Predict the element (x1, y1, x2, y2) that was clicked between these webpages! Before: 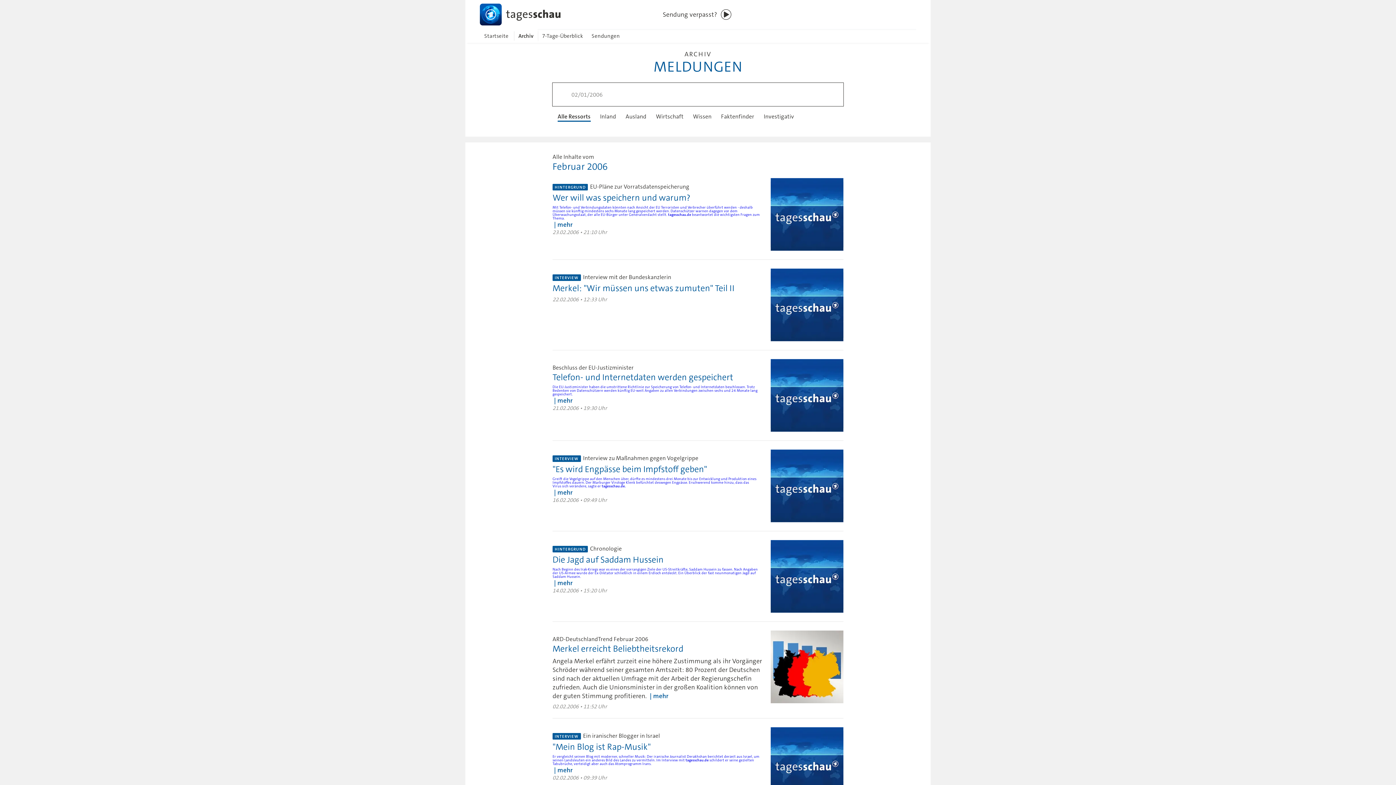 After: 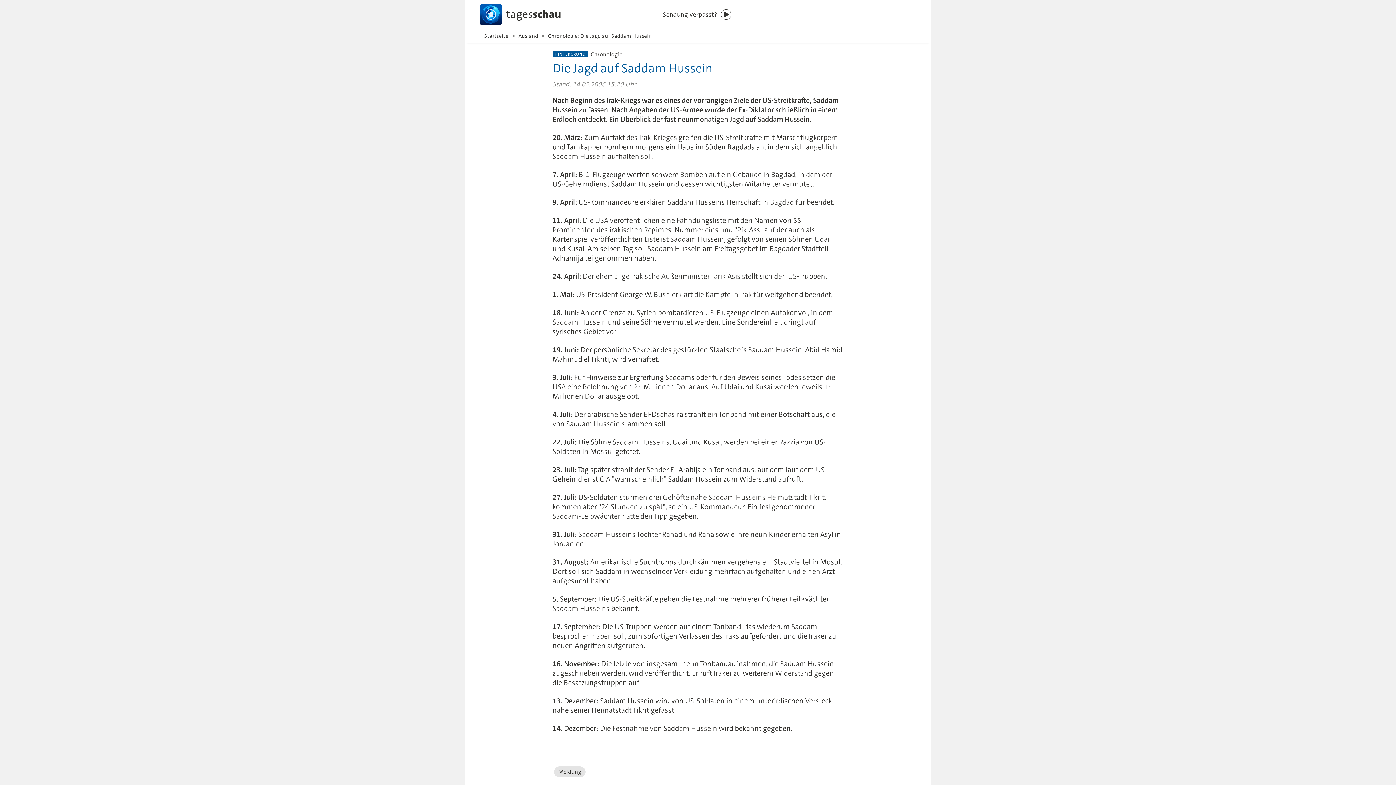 Action: label: HINTERGRUND
Chronologie

Die Jagd auf Saddam Hussein

Nach Beginn des Irak-Kriegs war es eines der vorrangigen Ziele der US-Streitkräfte, Saddam Hussein zu fassen. Nach Angaben der US-Armee wurde der Ex-Diktator schließlich in einem Erdloch entdeckt. Ein Überblick der fast neunmonatigen Jagd auf Saddam Hussein.

mehr

14.02.2006 • 15:20 Uhr bbox: (552, 540, 843, 613)